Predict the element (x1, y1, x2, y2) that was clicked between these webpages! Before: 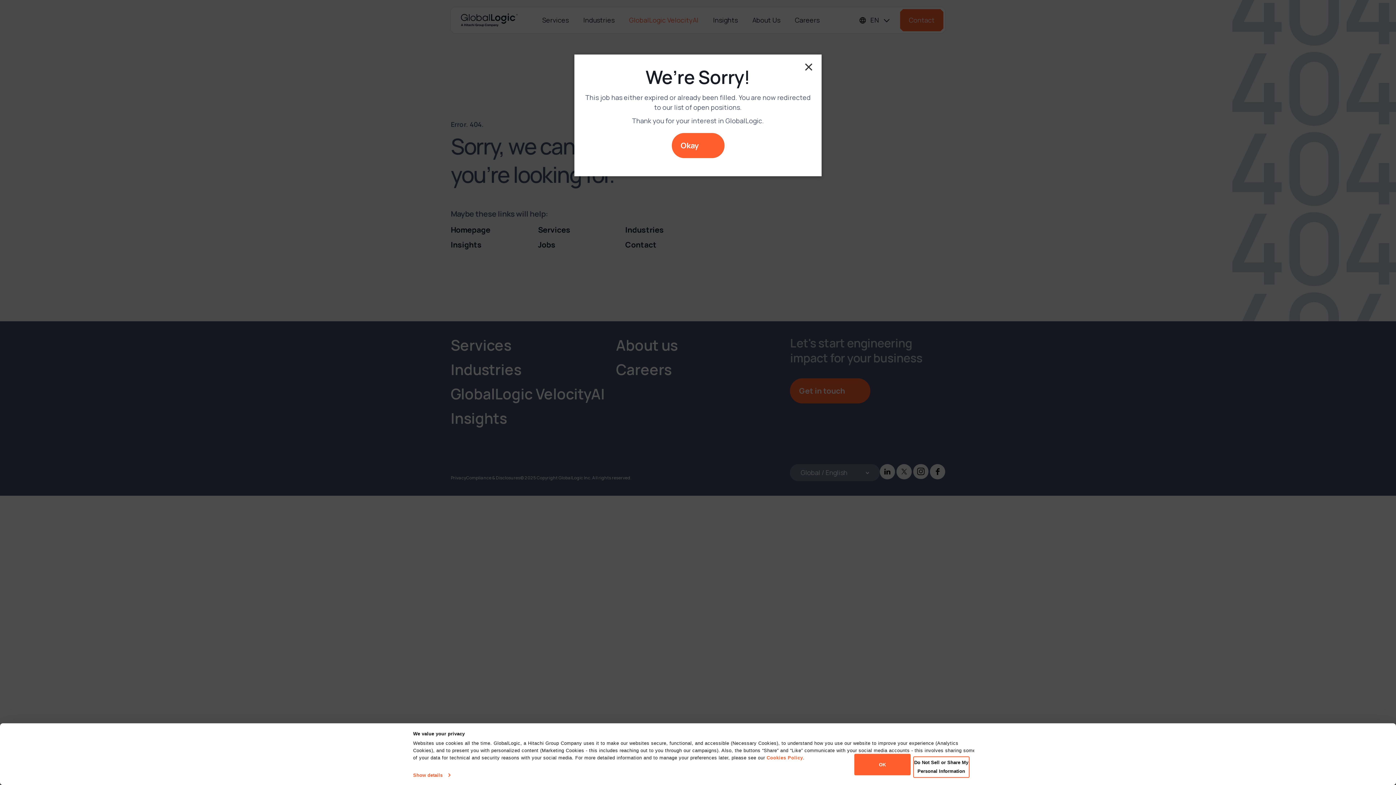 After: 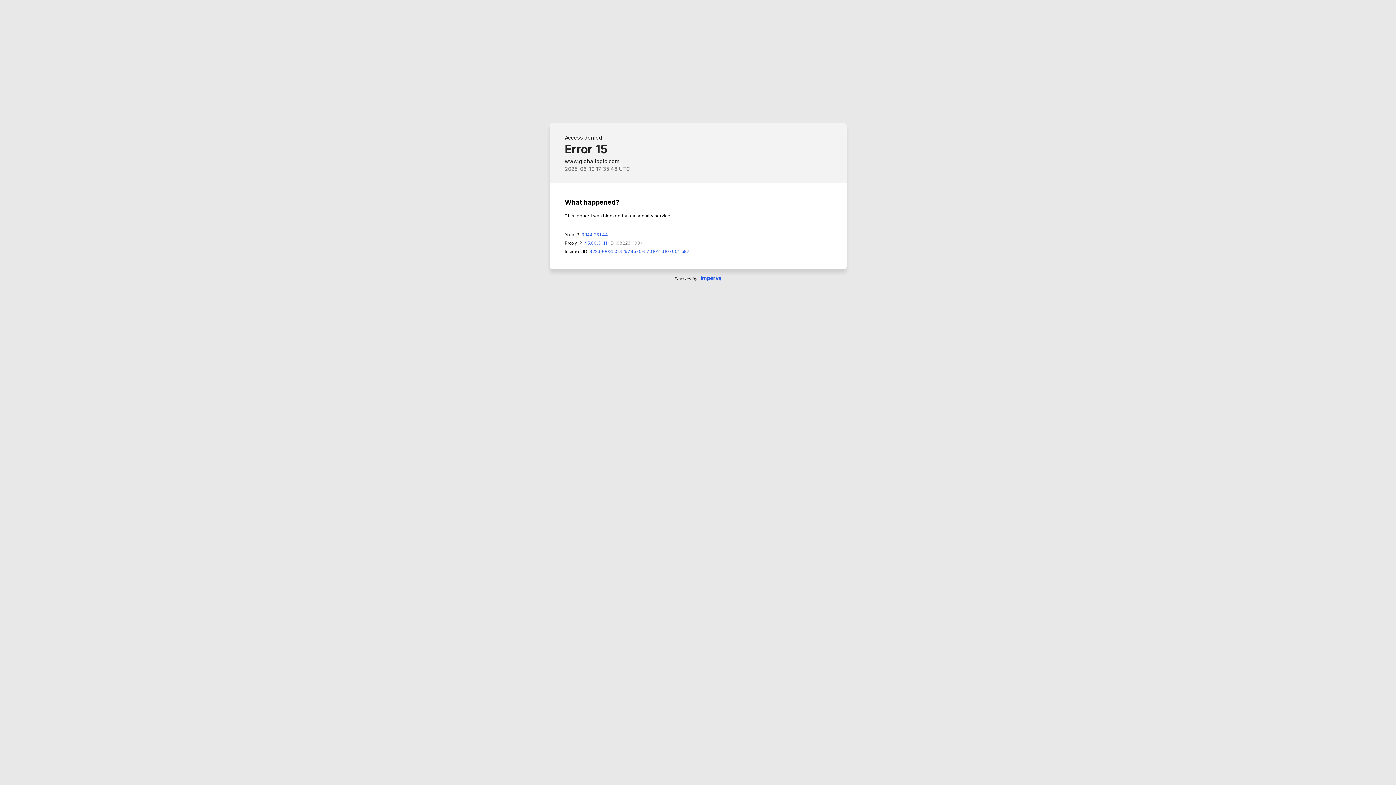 Action: bbox: (804, 62, 813, 71)